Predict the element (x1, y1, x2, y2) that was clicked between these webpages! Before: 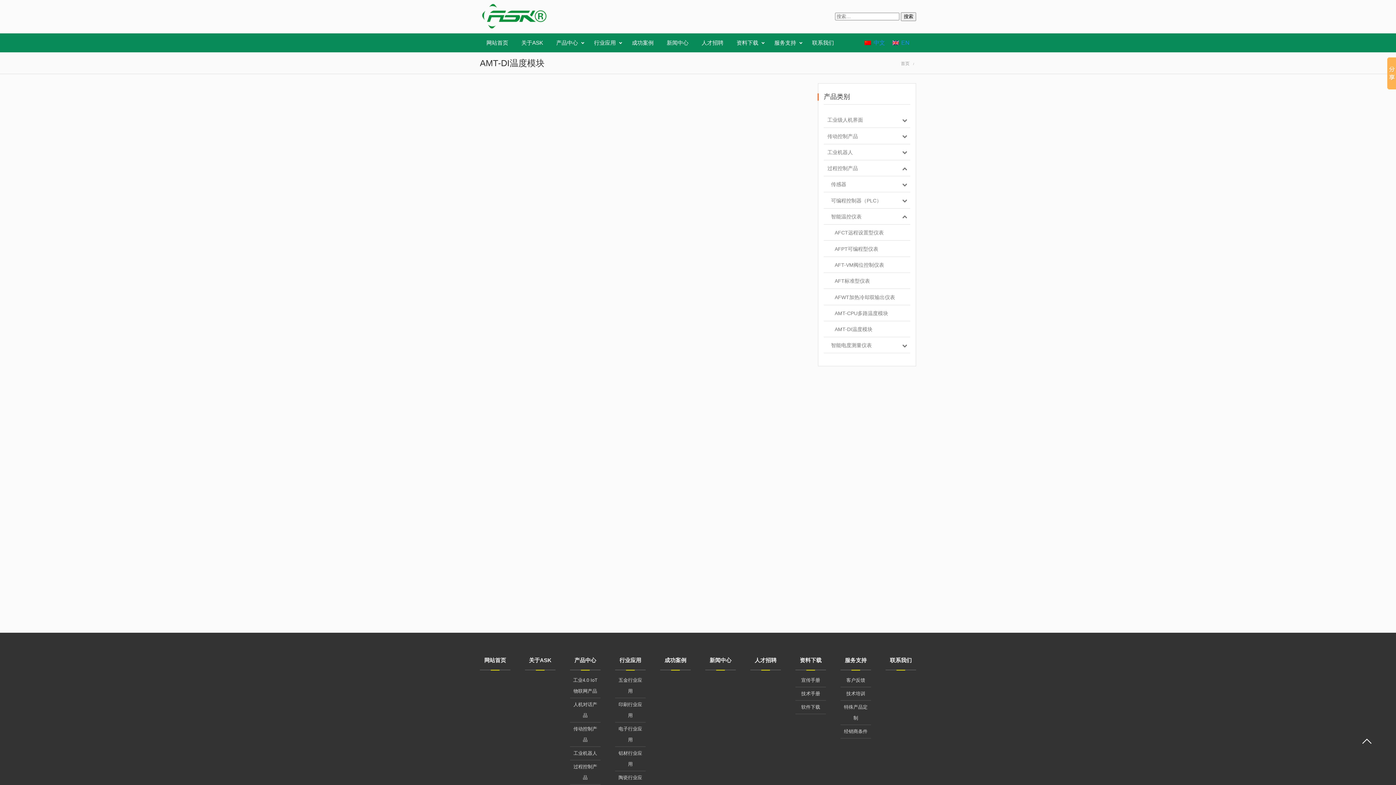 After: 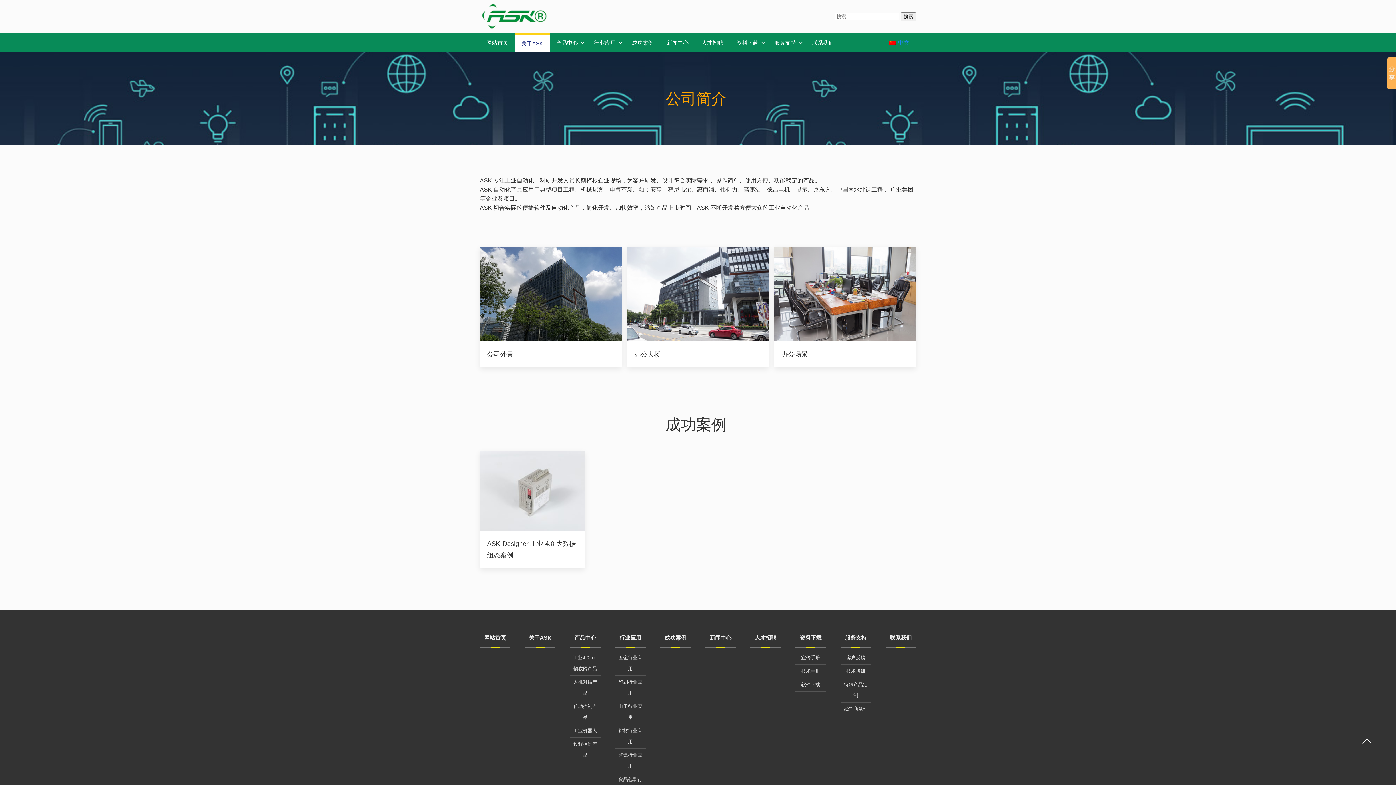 Action: bbox: (525, 651, 555, 670) label: 关于ASK